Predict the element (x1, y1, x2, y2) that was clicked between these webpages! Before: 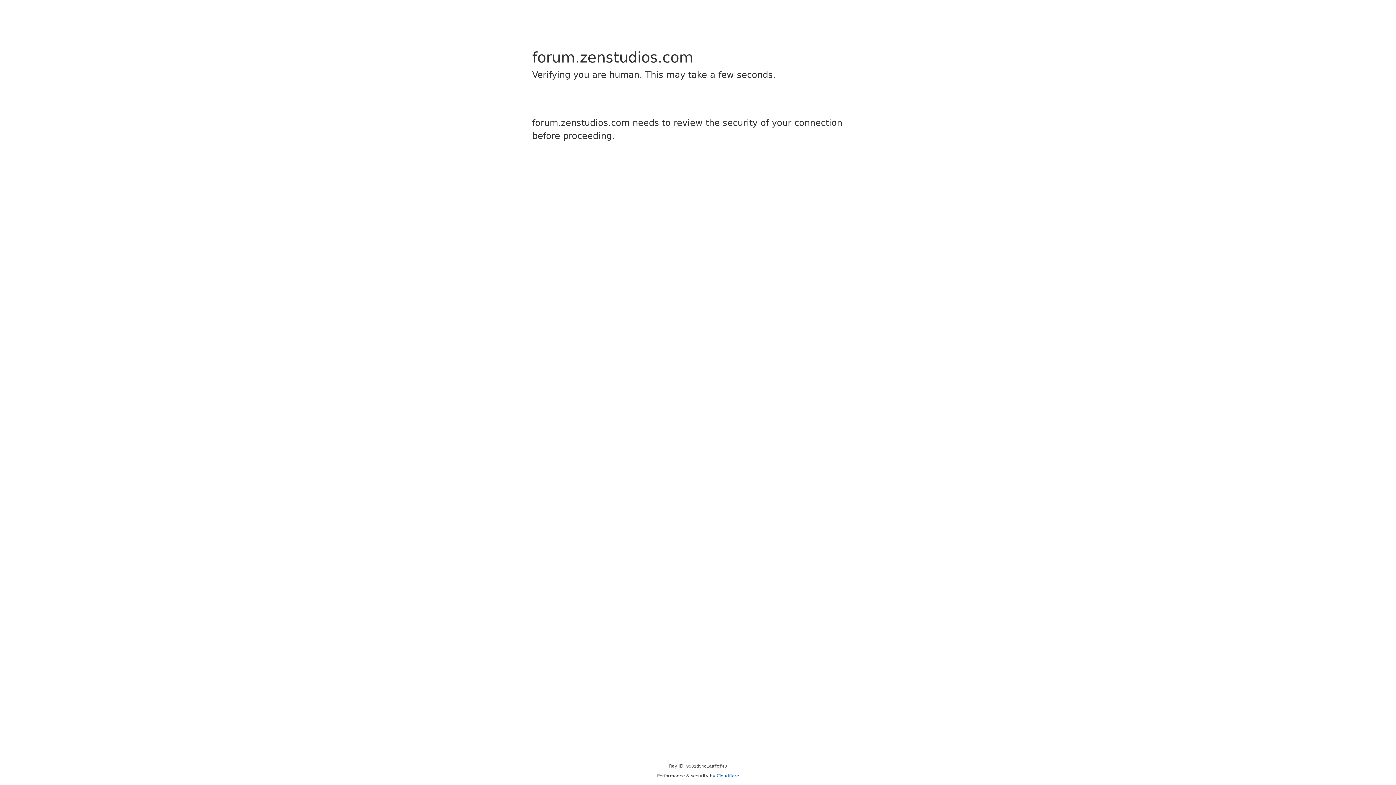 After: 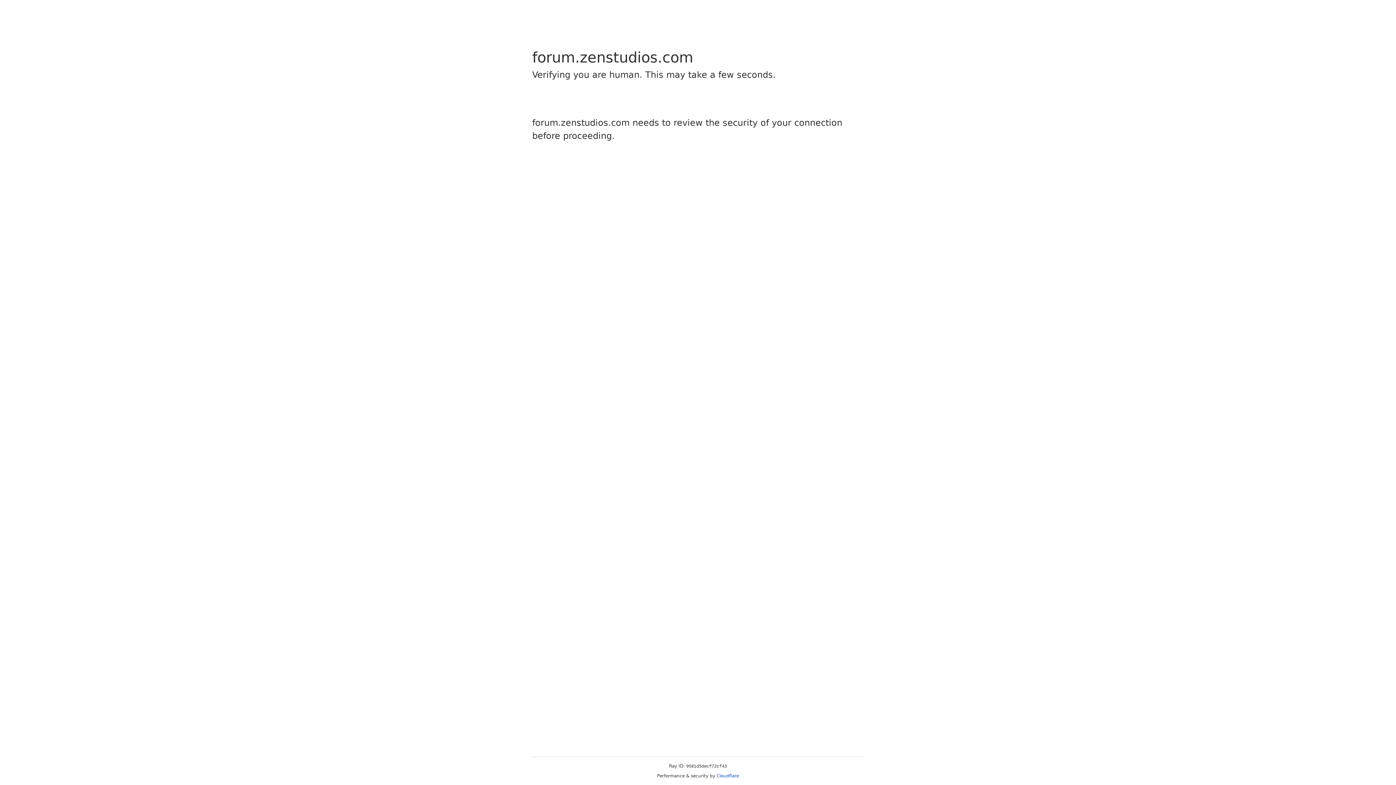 Action: label: Cloudflare bbox: (716, 773, 739, 778)